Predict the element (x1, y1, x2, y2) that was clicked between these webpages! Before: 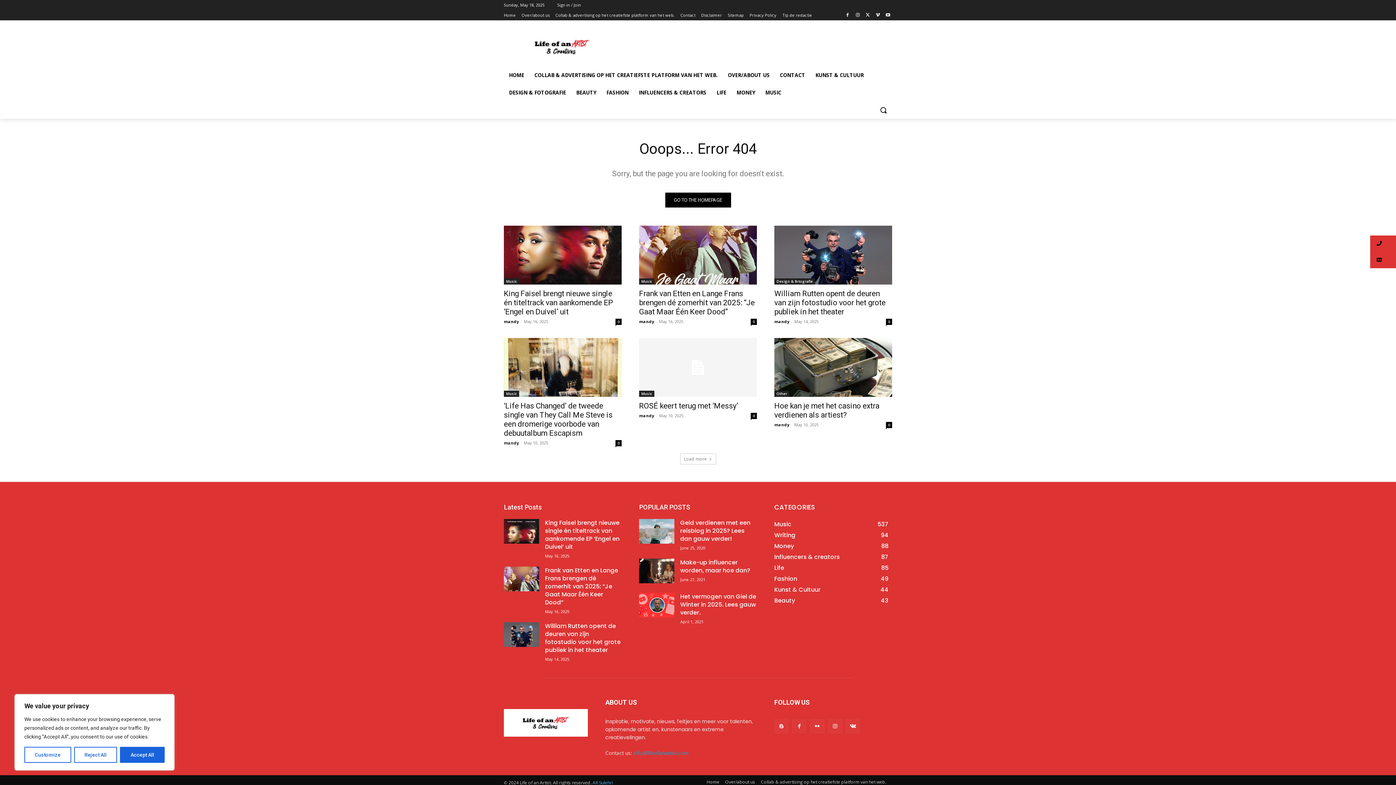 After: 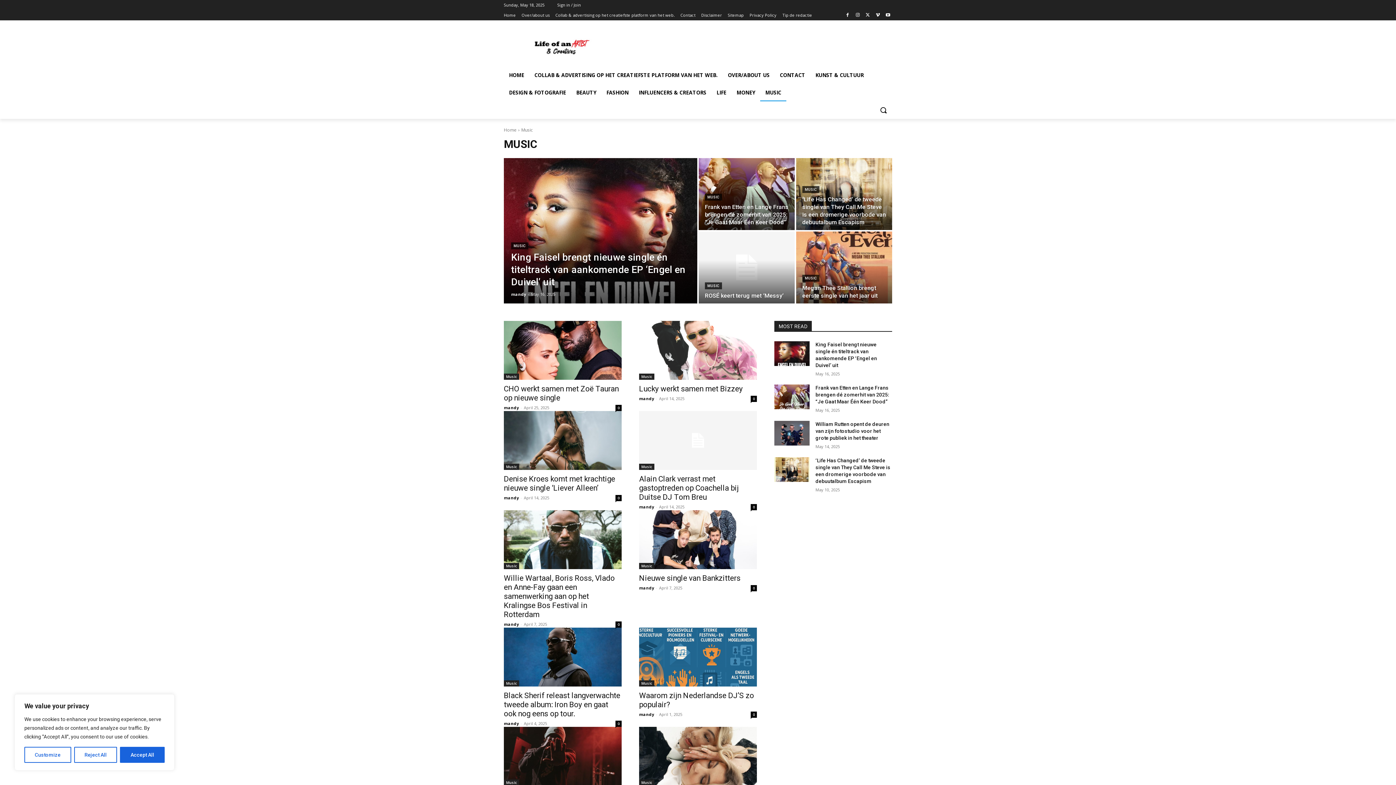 Action: bbox: (760, 84, 786, 101) label: MUSIC